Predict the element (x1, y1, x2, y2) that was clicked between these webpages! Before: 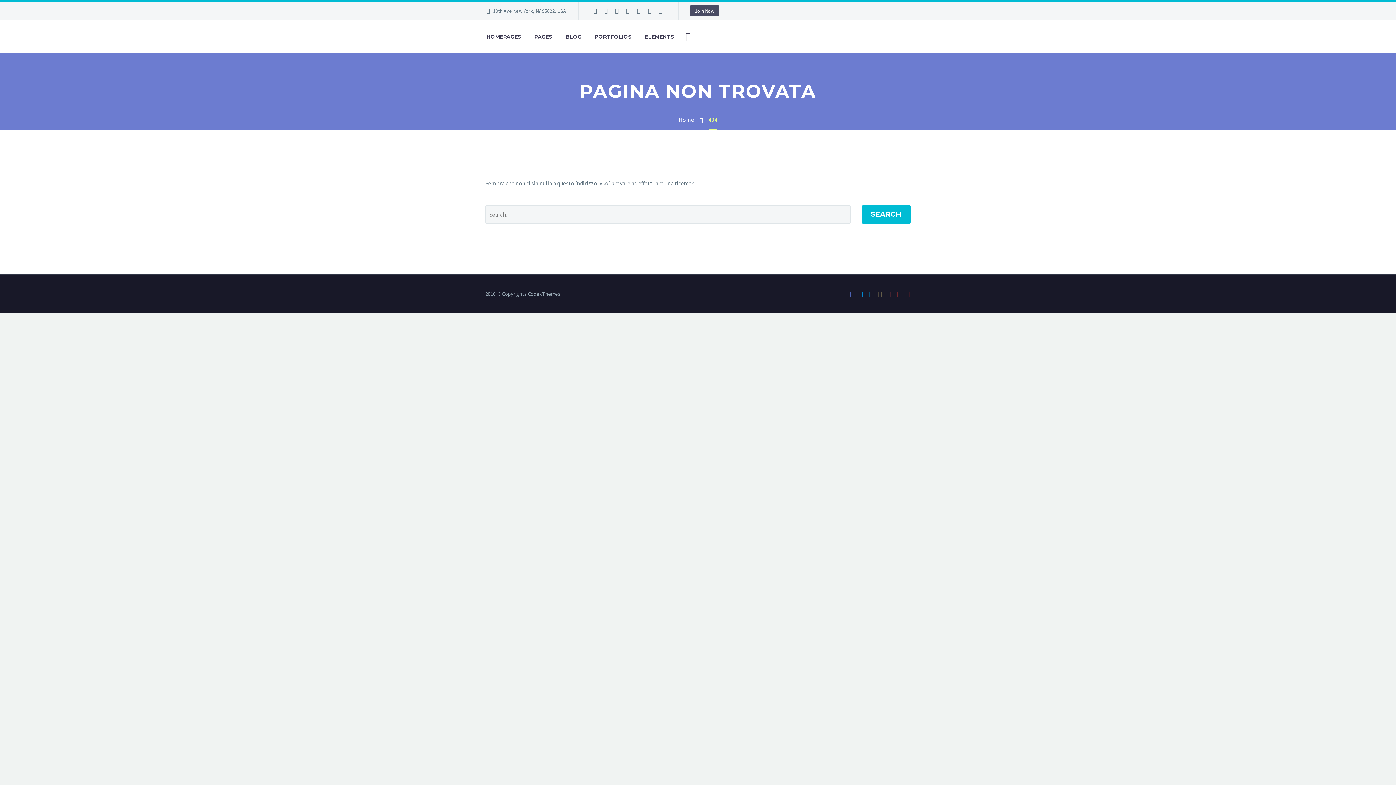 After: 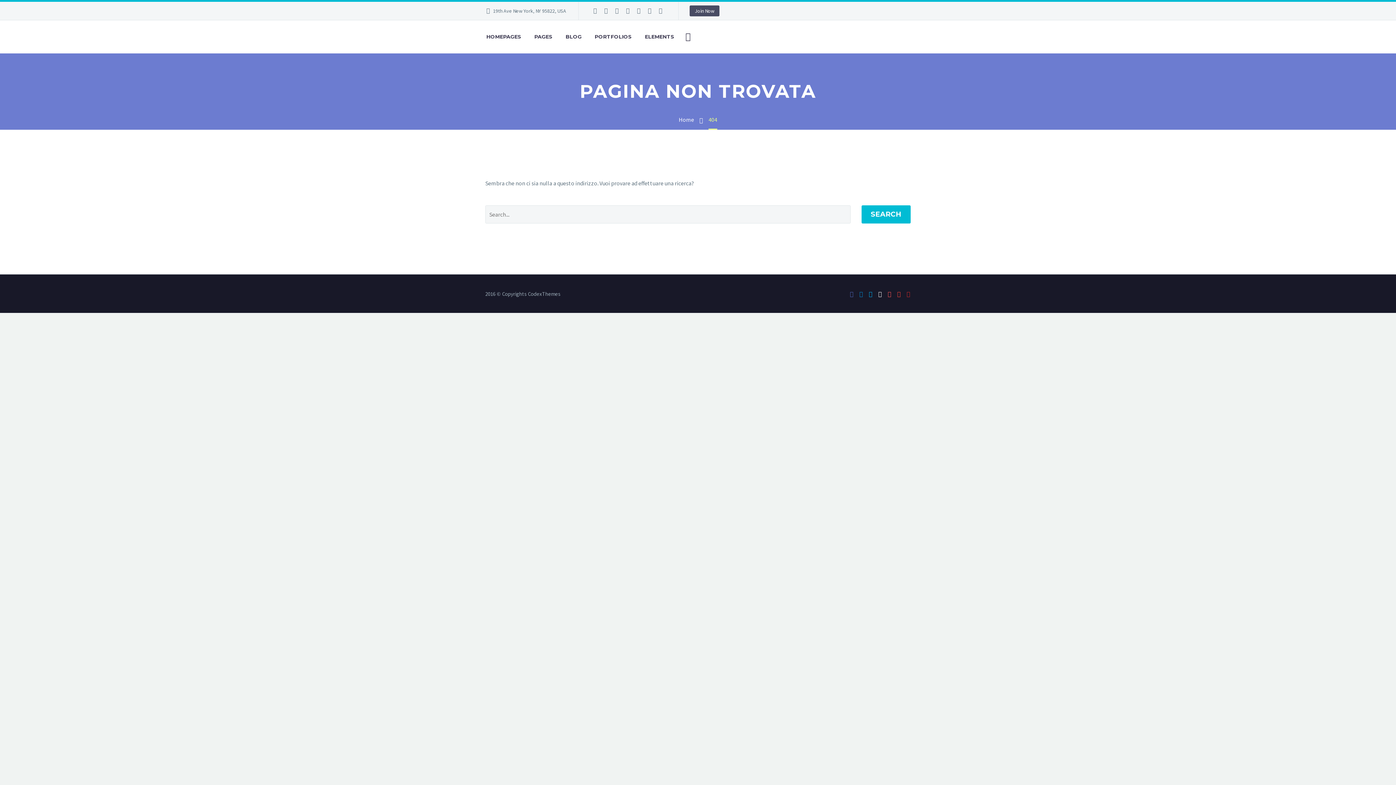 Action: bbox: (877, 291, 883, 297)